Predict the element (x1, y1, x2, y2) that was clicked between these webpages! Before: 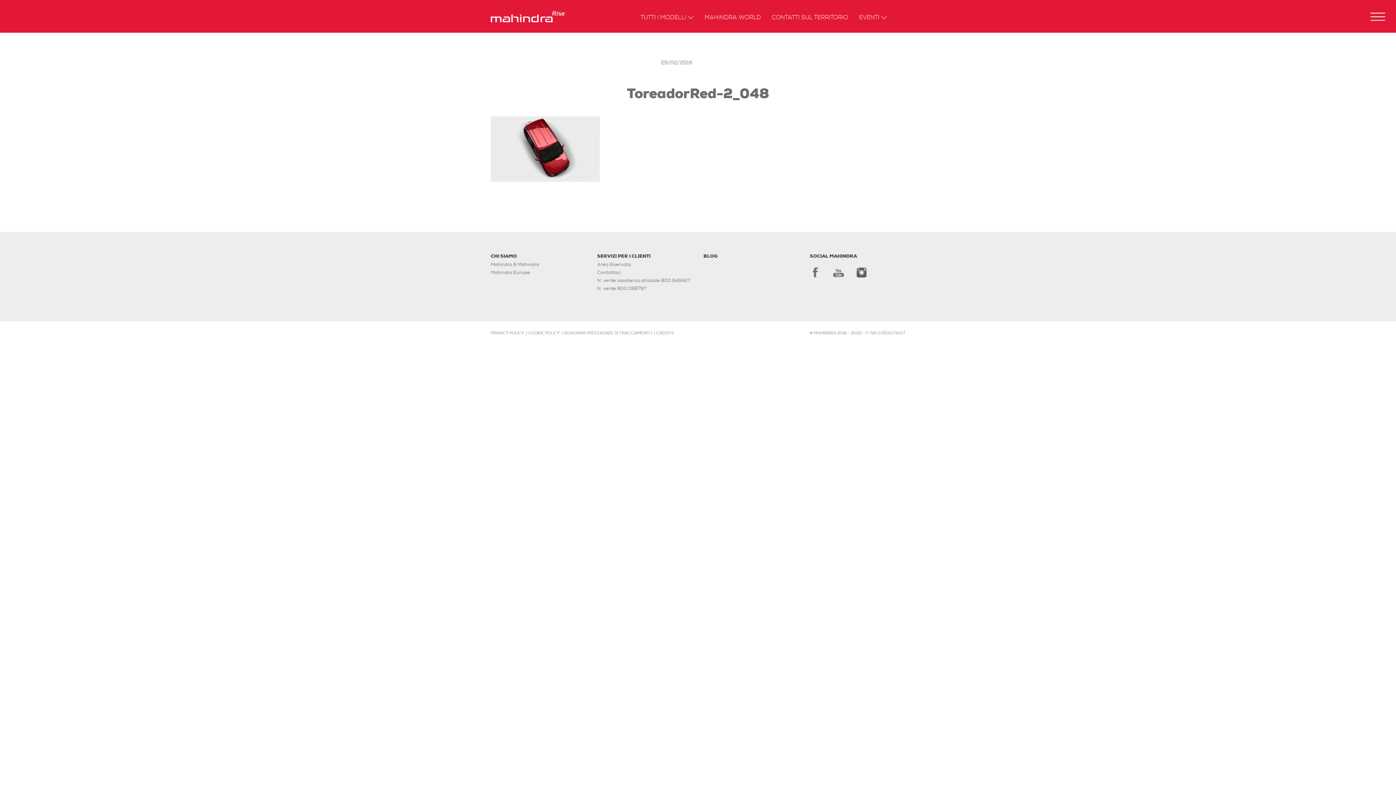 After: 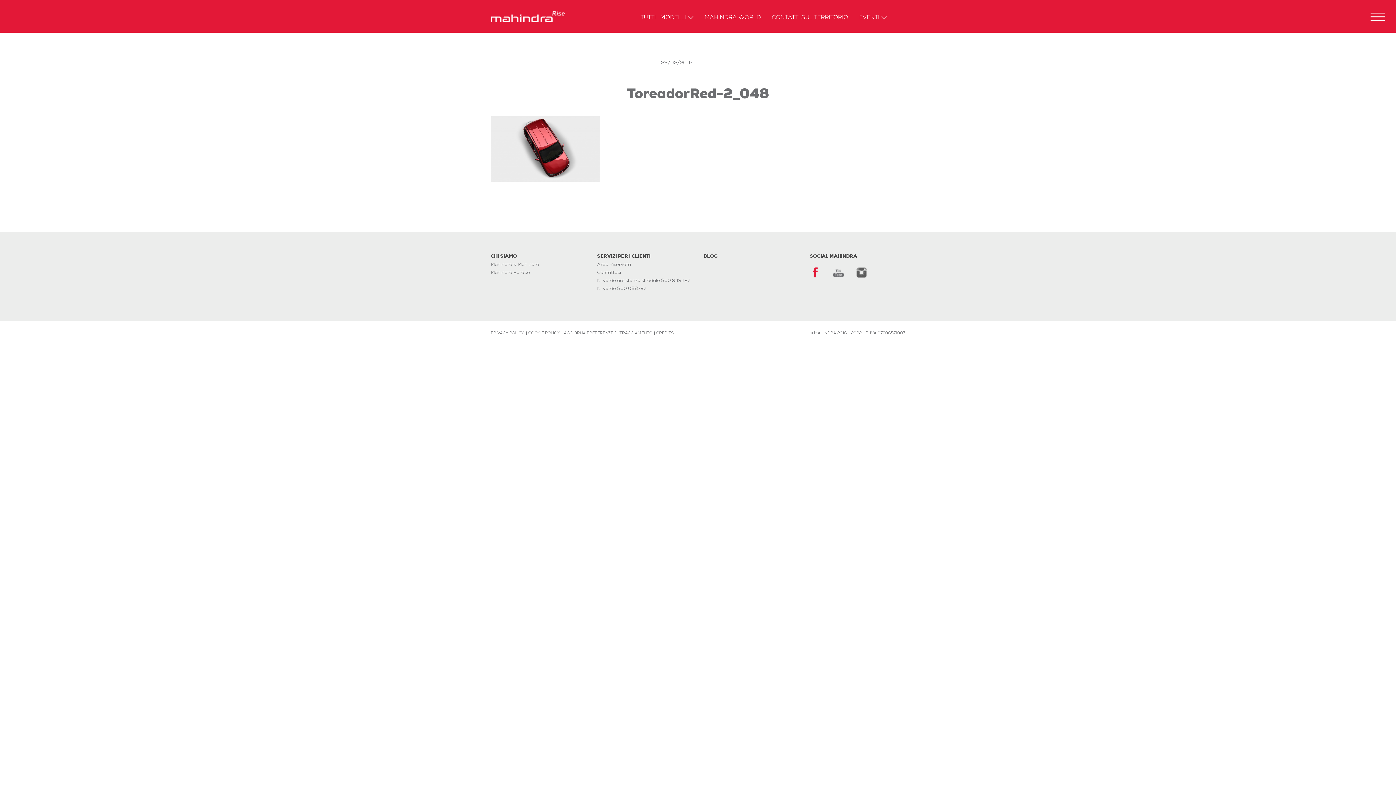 Action: bbox: (810, 267, 820, 278)